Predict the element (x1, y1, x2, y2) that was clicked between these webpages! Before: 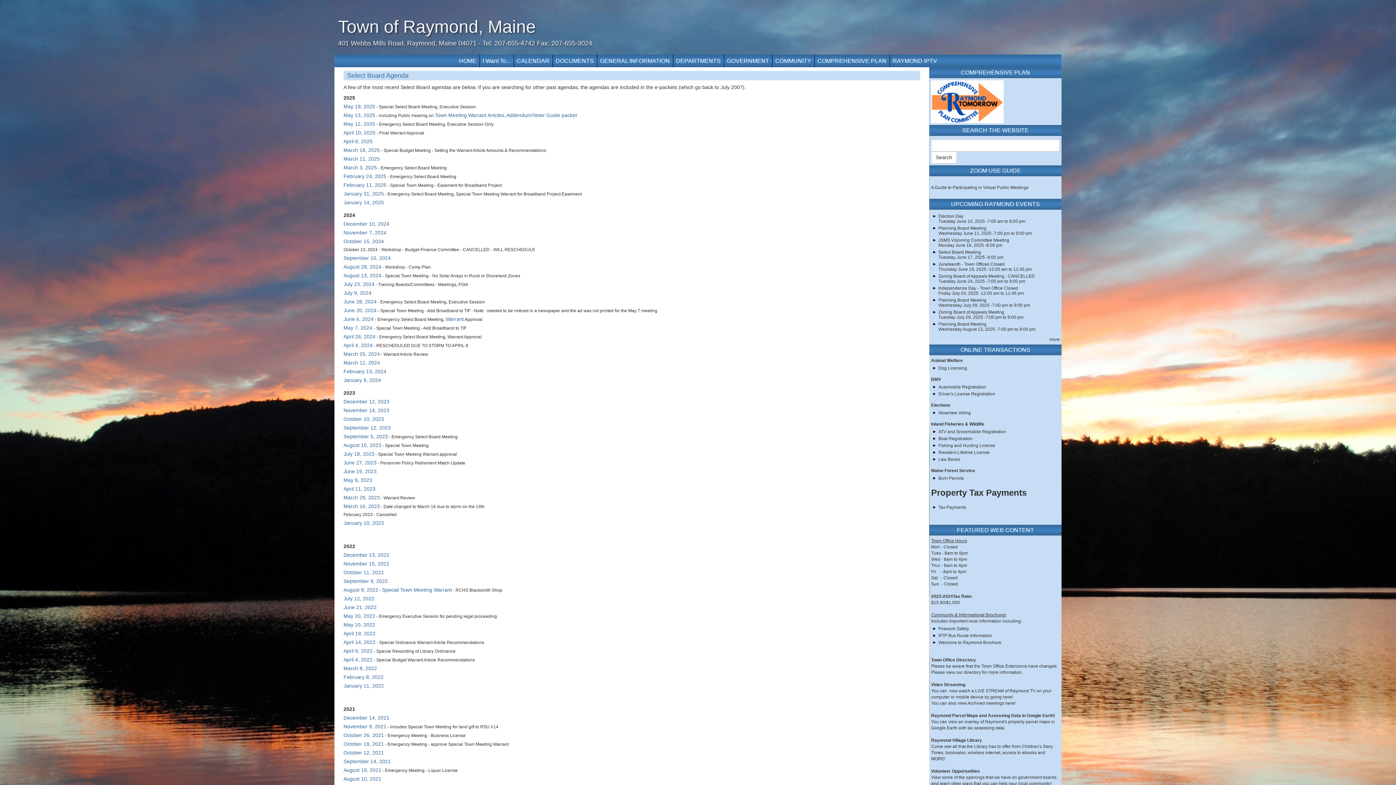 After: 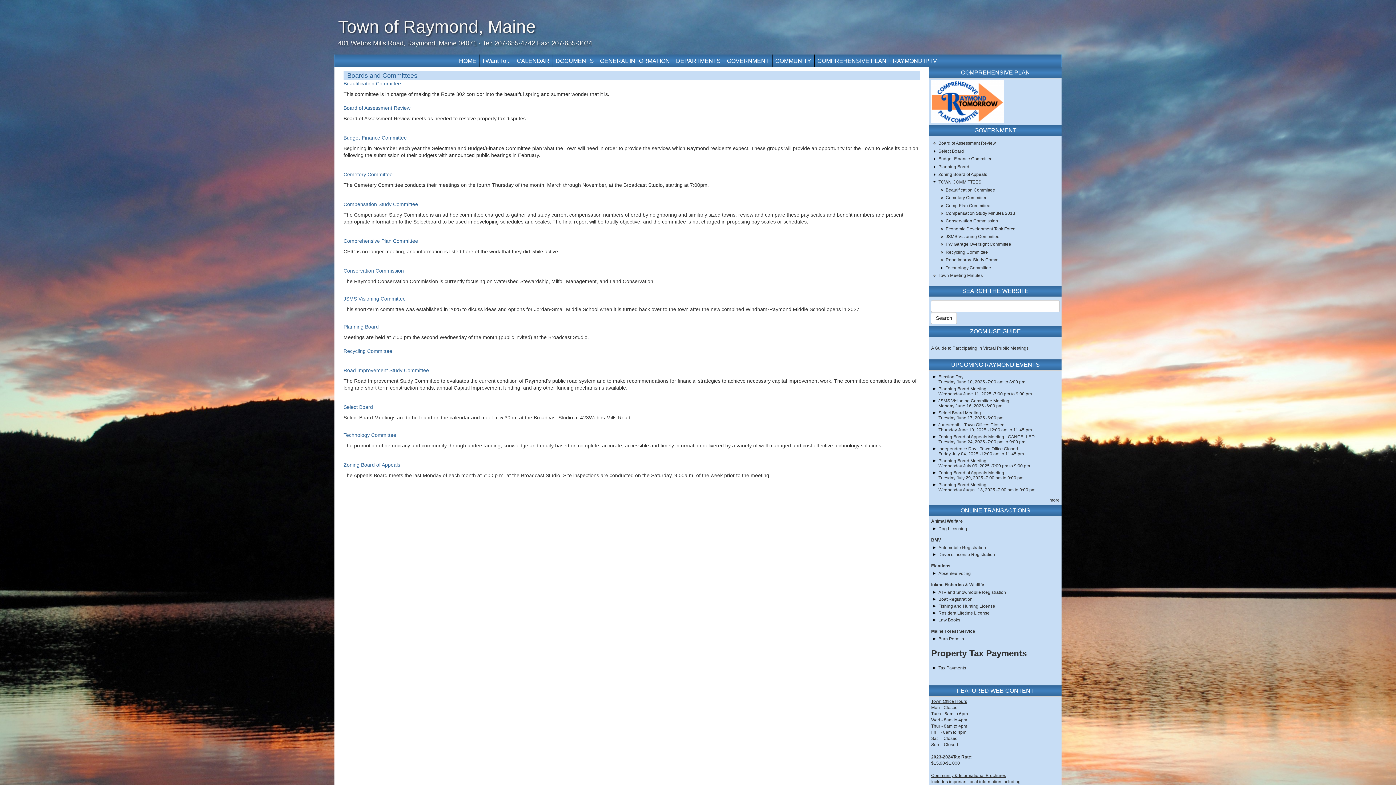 Action: bbox: (724, 54, 772, 67) label: GOVERNMENT